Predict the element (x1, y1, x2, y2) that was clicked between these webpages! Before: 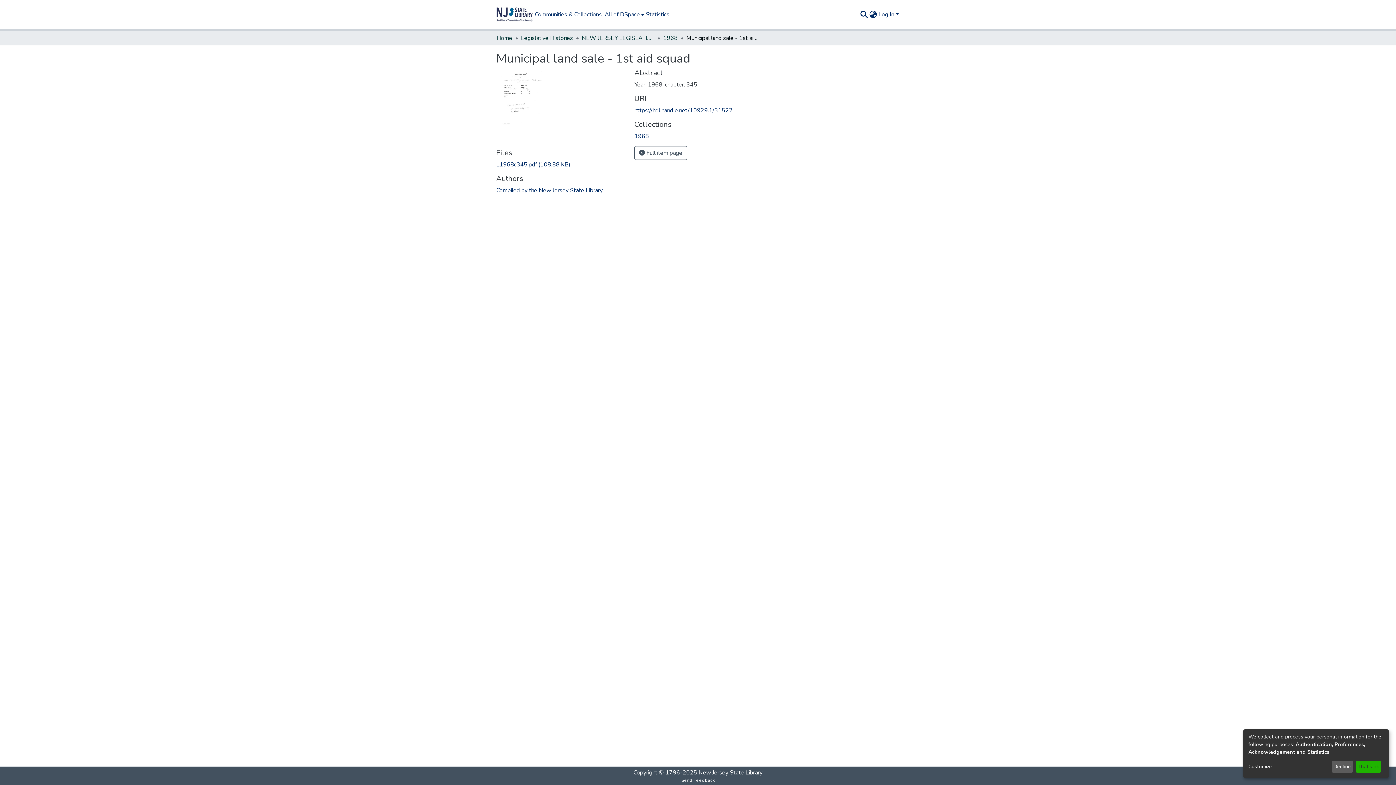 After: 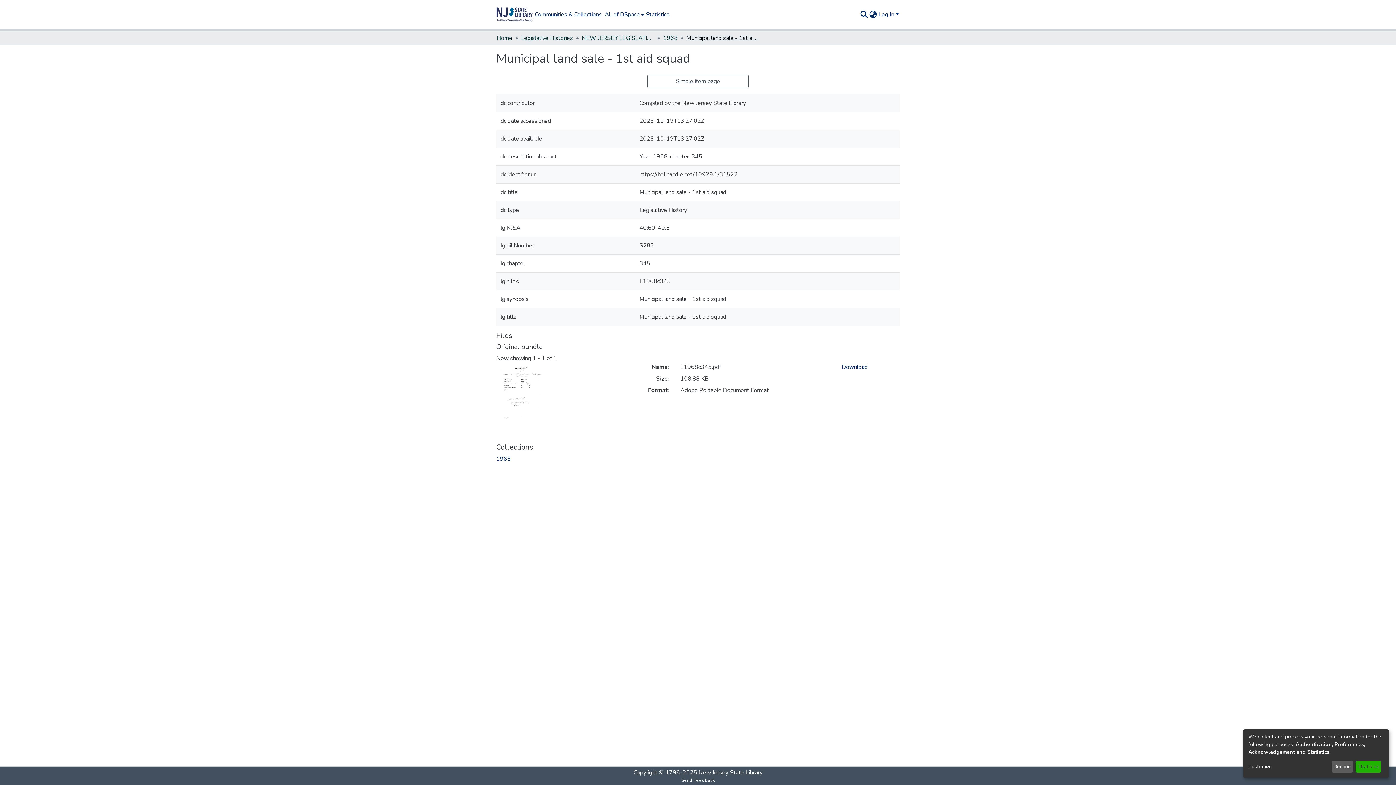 Action: bbox: (634, 146, 687, 160) label:  Full item page